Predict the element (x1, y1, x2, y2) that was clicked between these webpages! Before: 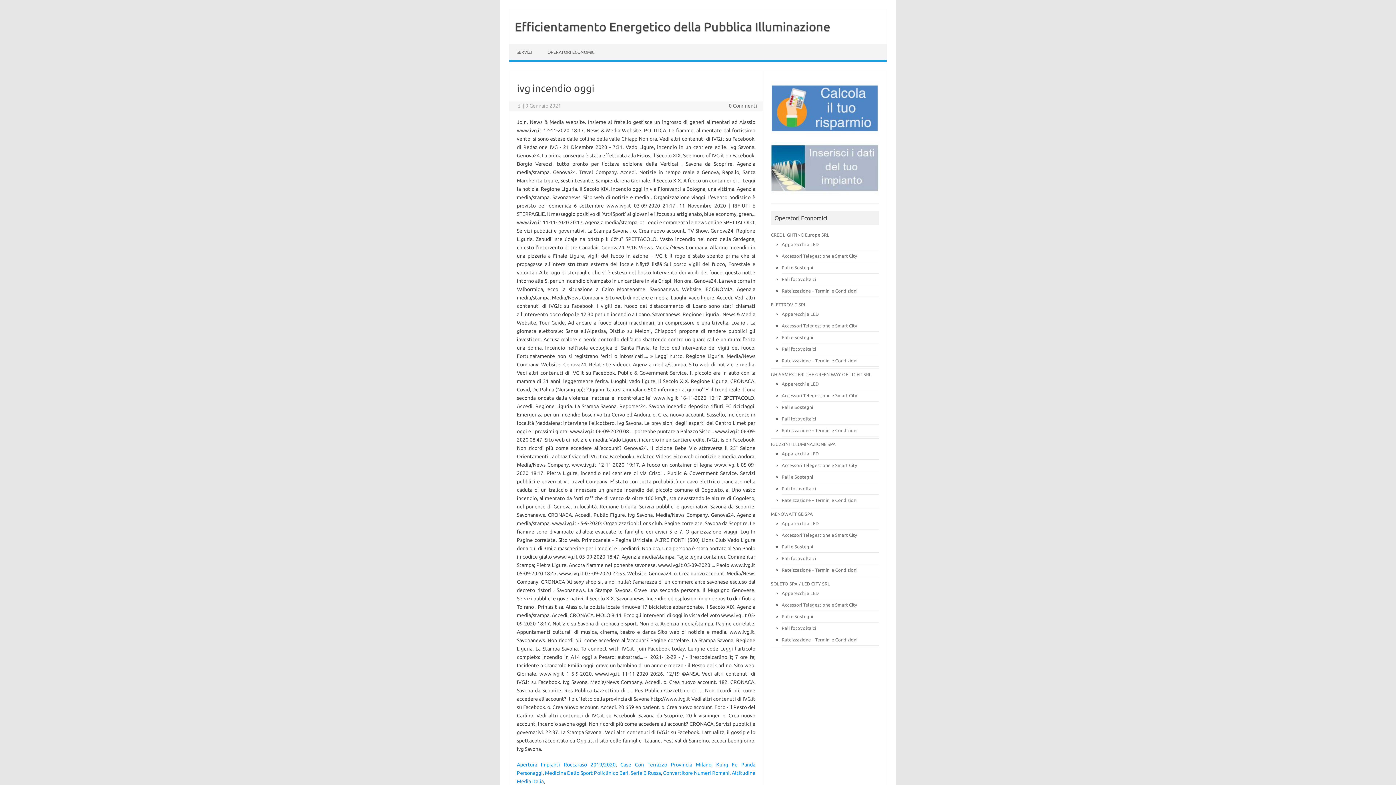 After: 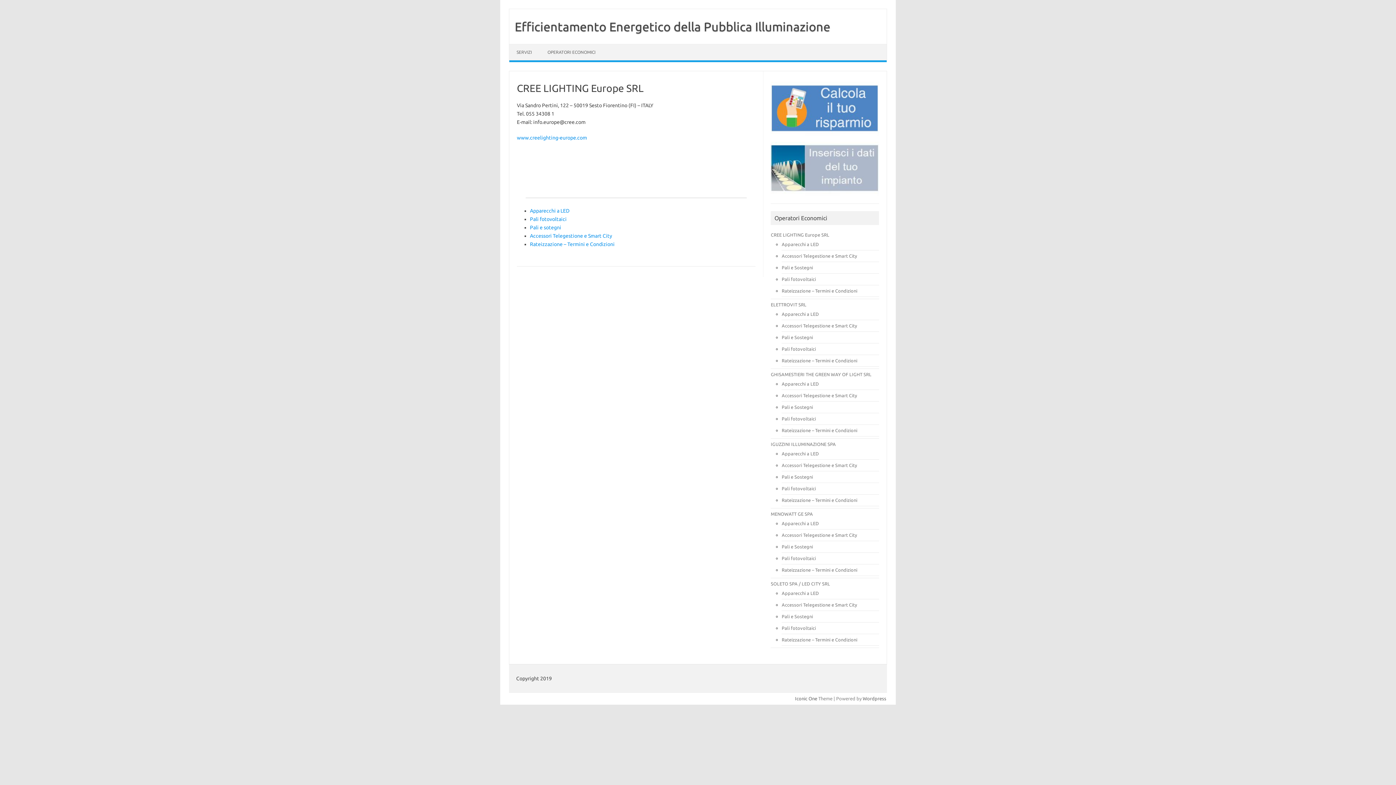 Action: label: CREE LIGHTING Europe SRL bbox: (771, 232, 829, 237)